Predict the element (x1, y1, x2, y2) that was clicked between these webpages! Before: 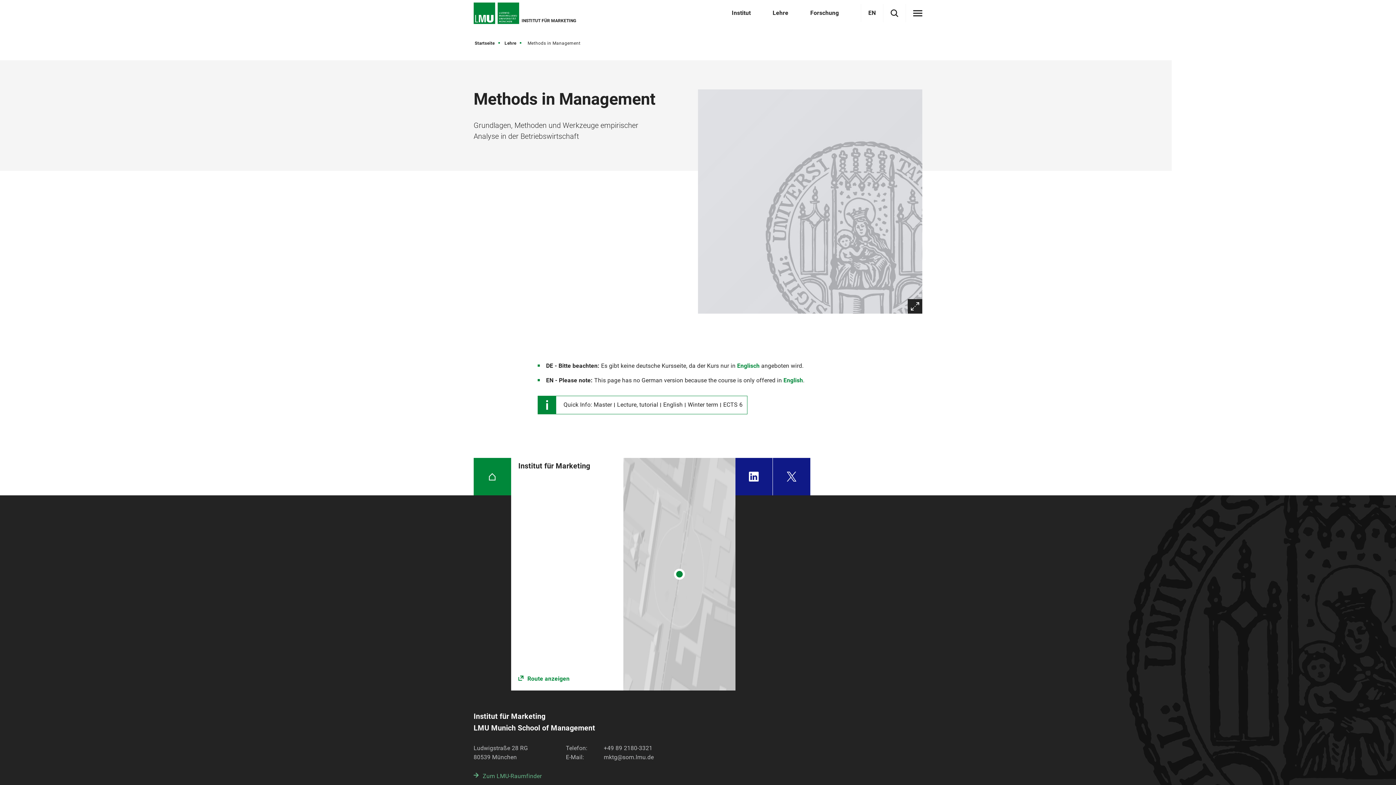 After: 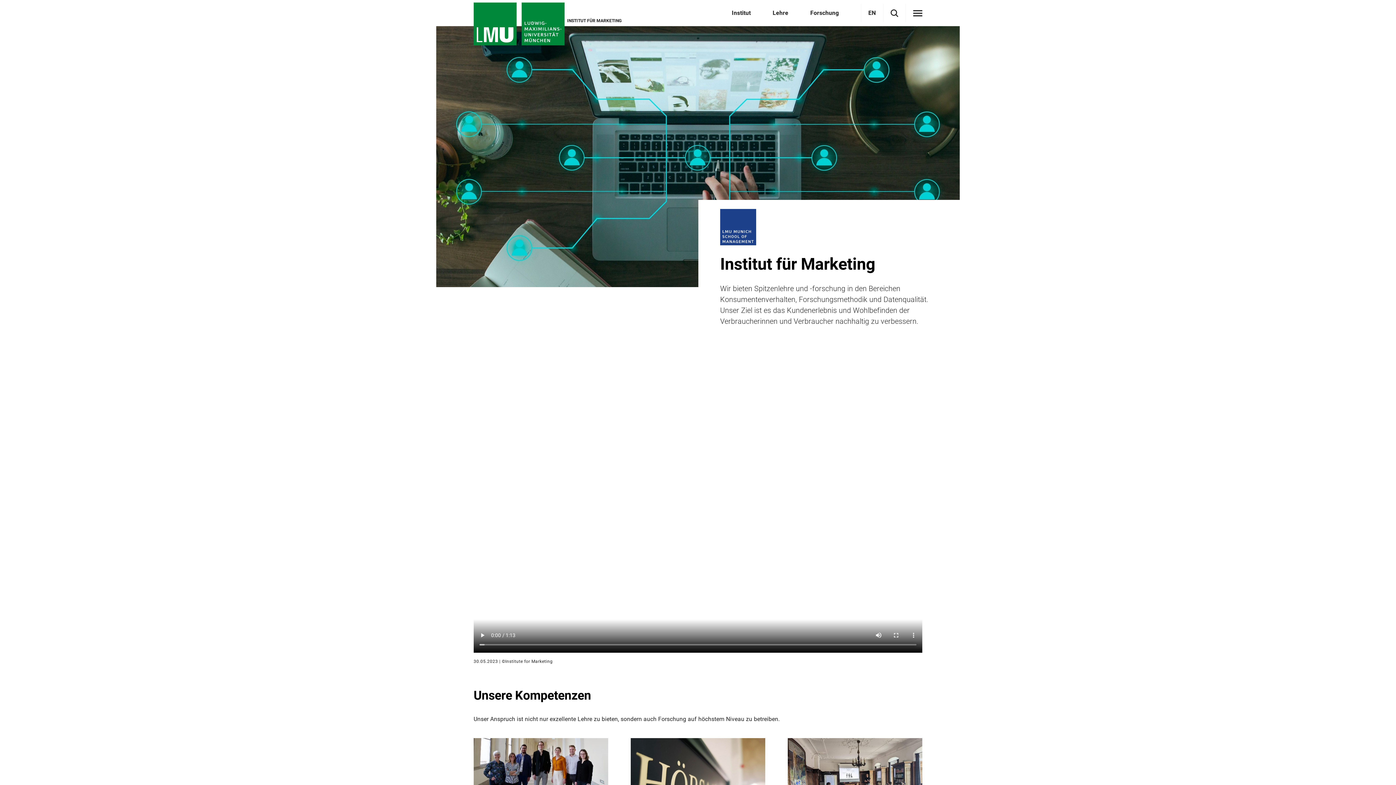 Action: label: Startseite bbox: (473, 458, 511, 495)